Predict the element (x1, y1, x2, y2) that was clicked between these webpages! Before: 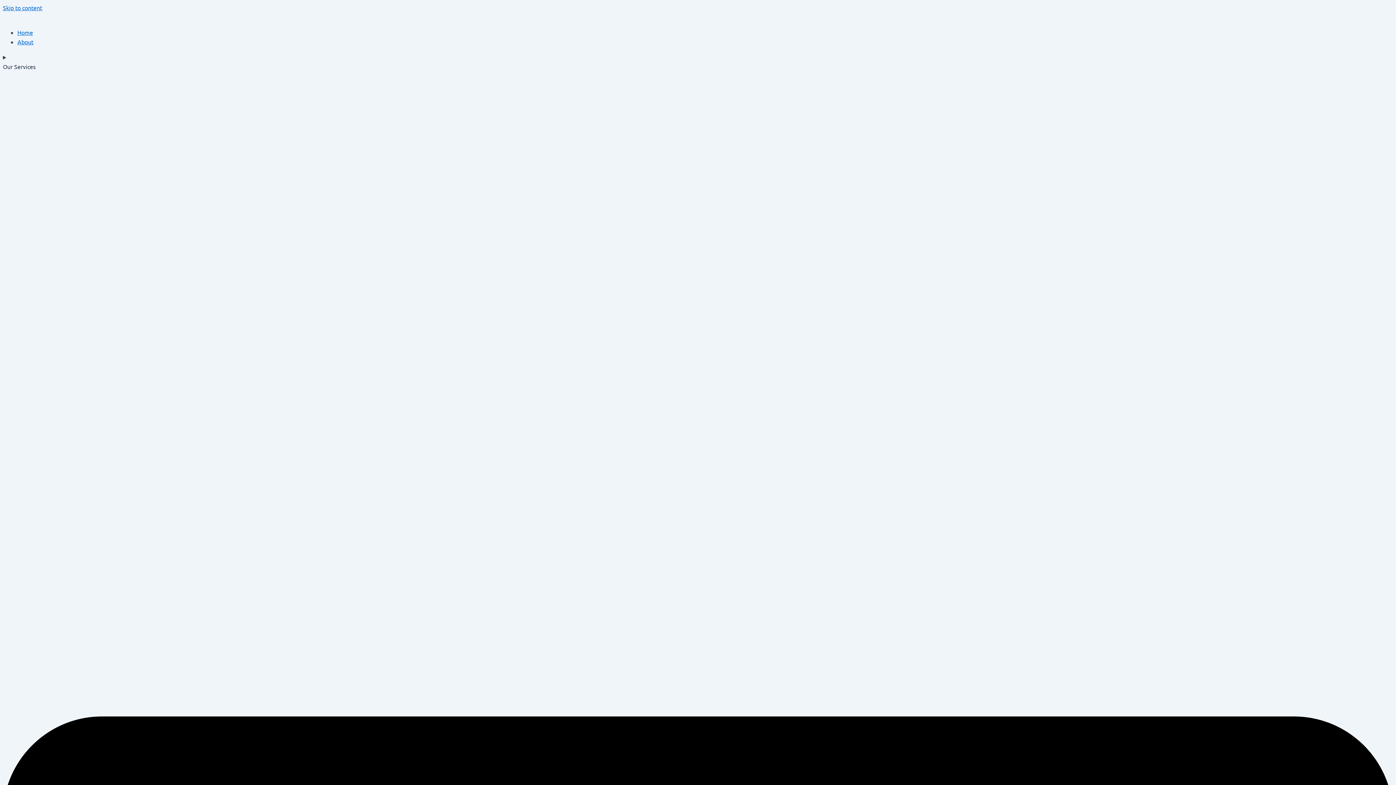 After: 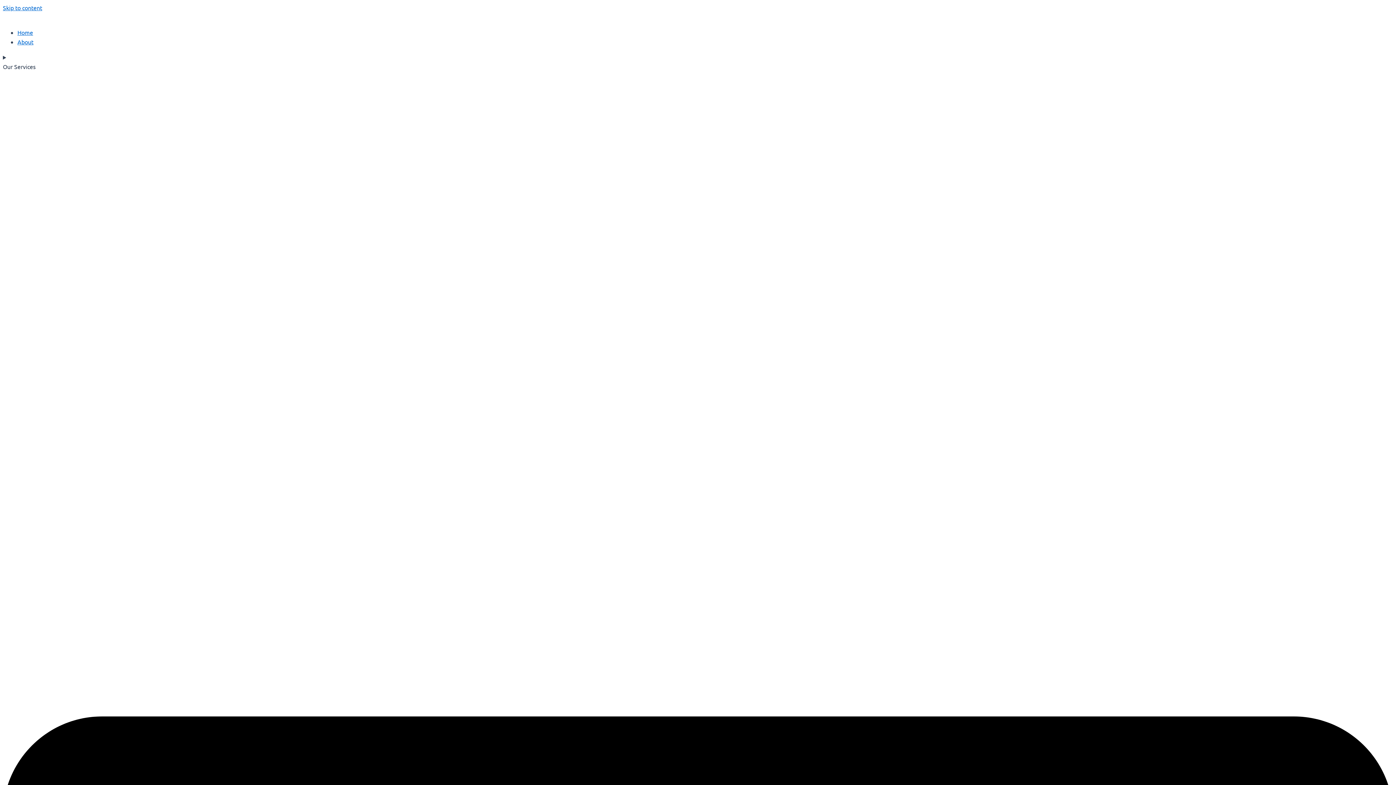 Action: label: About bbox: (17, 38, 33, 45)